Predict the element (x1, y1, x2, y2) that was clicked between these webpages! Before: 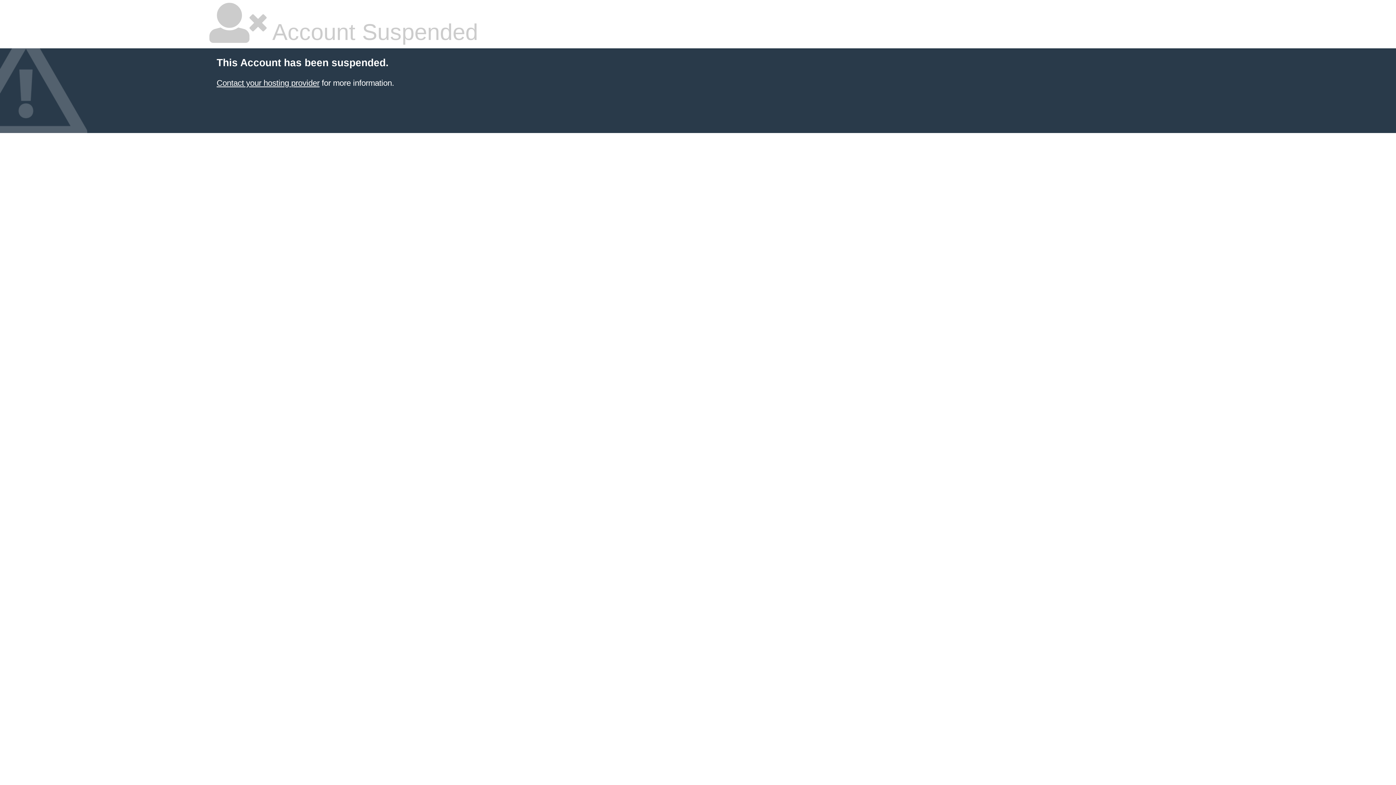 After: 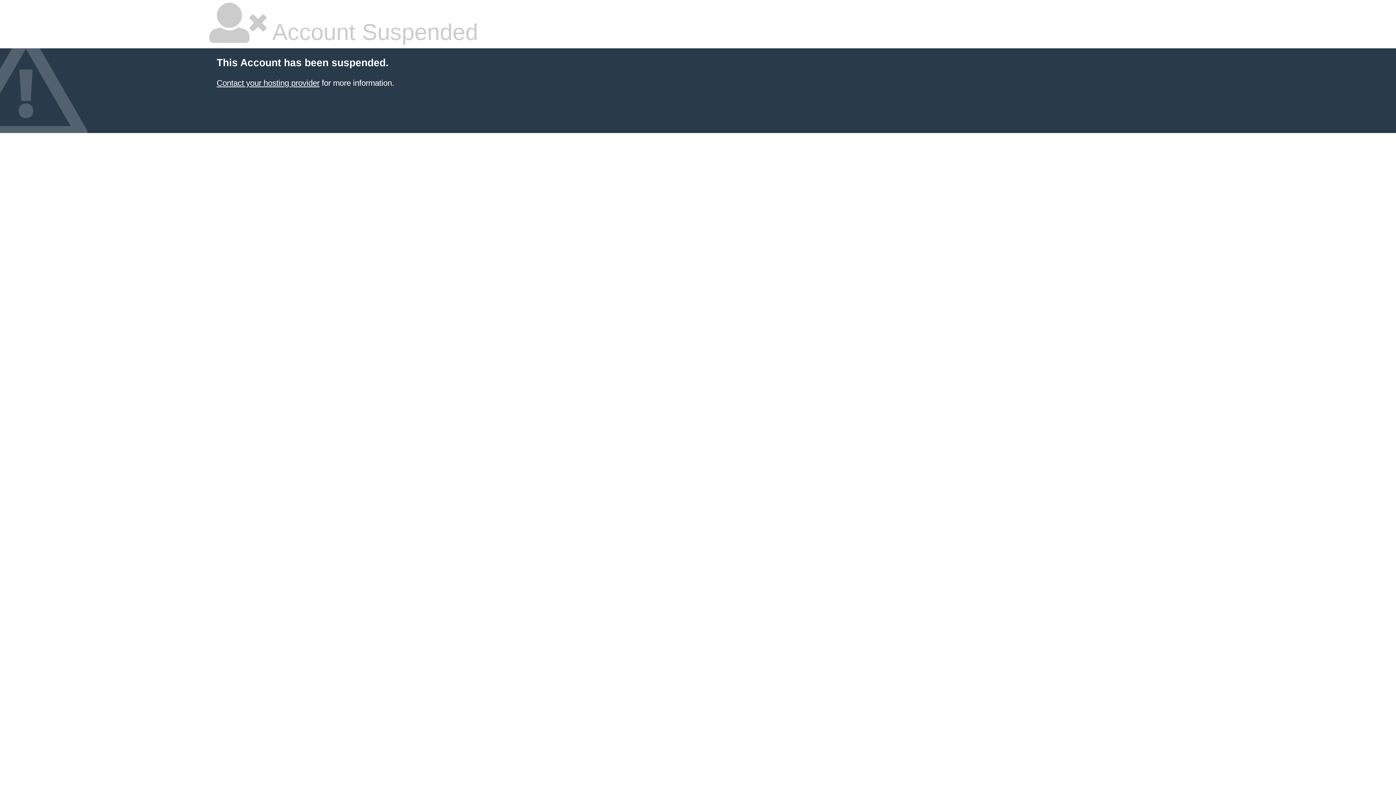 Action: bbox: (216, 78, 319, 87) label: Contact your hosting provider